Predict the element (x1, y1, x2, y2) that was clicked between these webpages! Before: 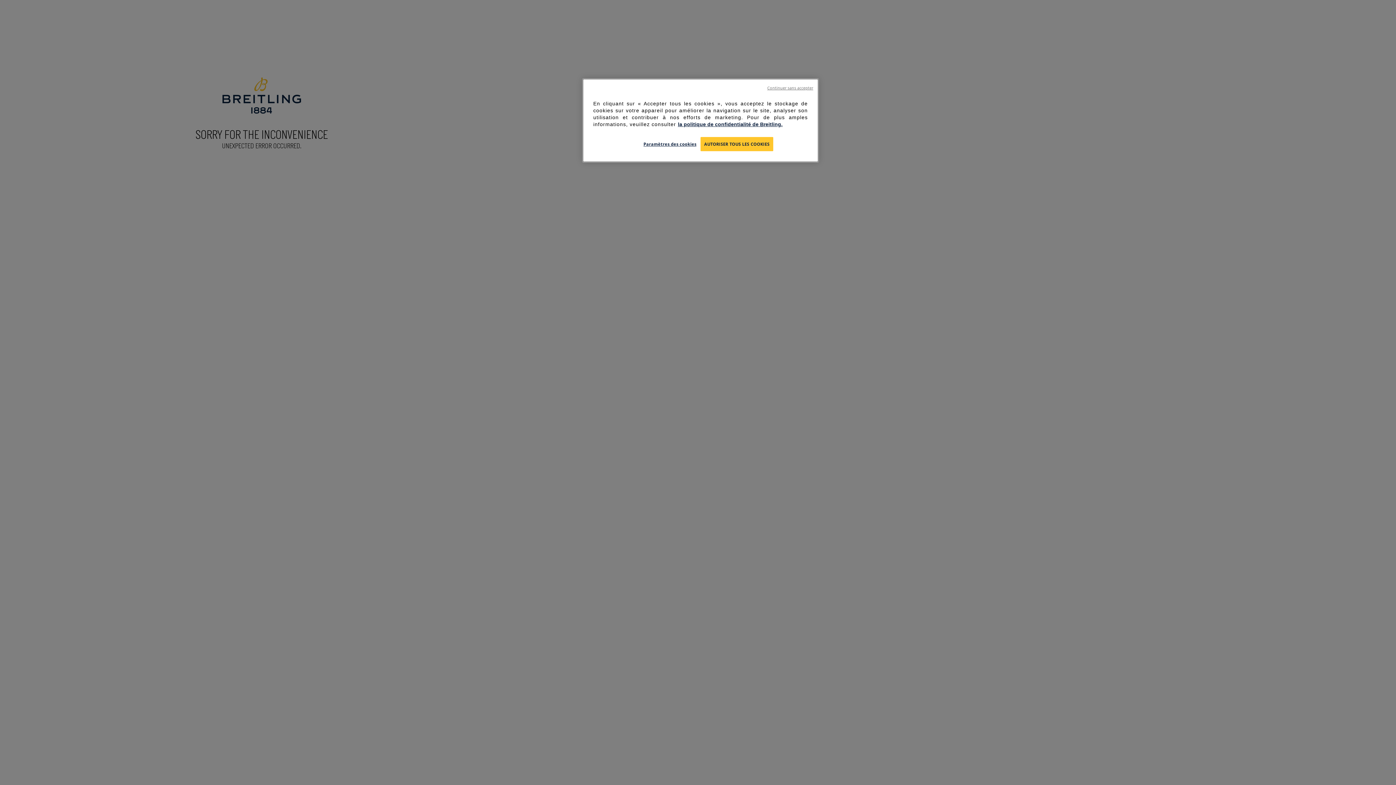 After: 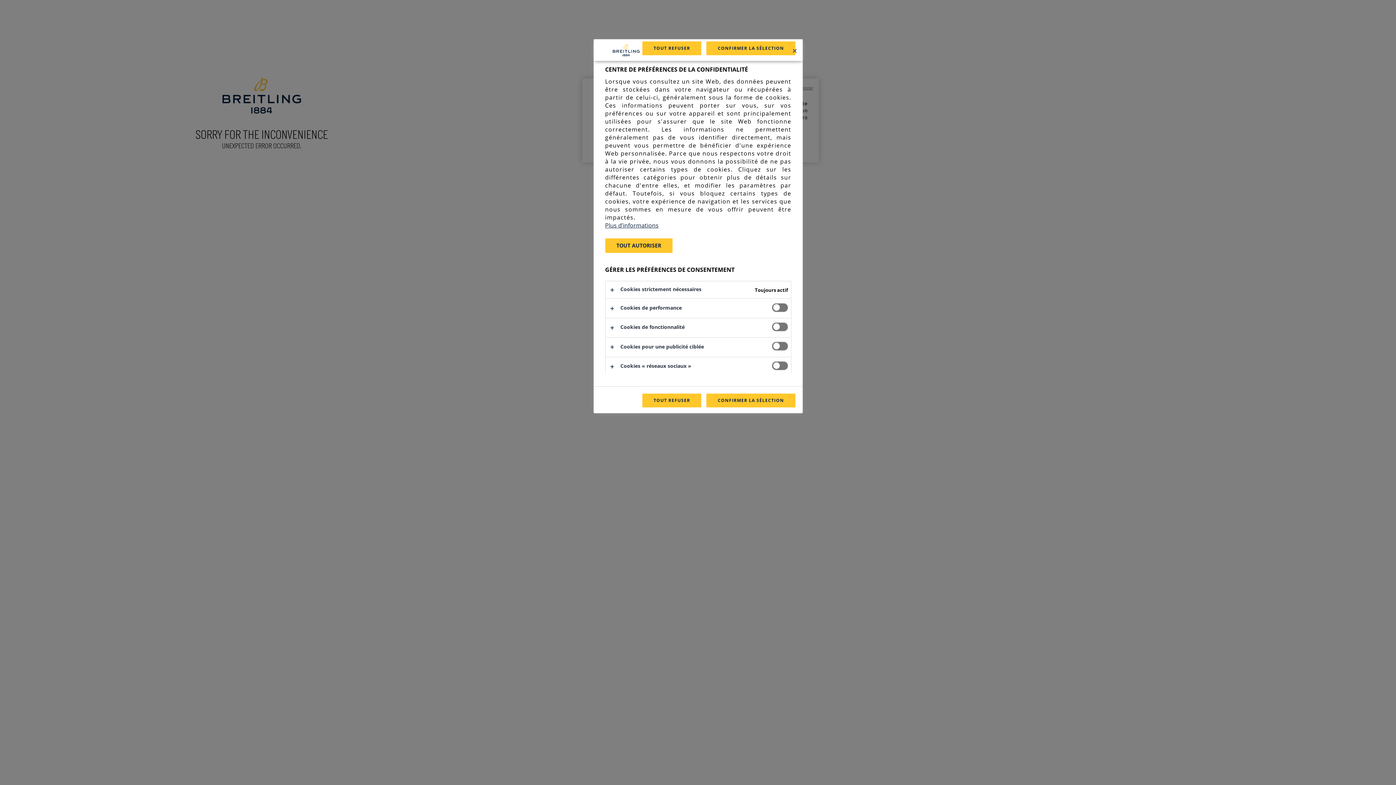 Action: label: Paramètres des cookies, Ouvre la boîte de dialogue du centre de préférences bbox: (643, 137, 696, 151)